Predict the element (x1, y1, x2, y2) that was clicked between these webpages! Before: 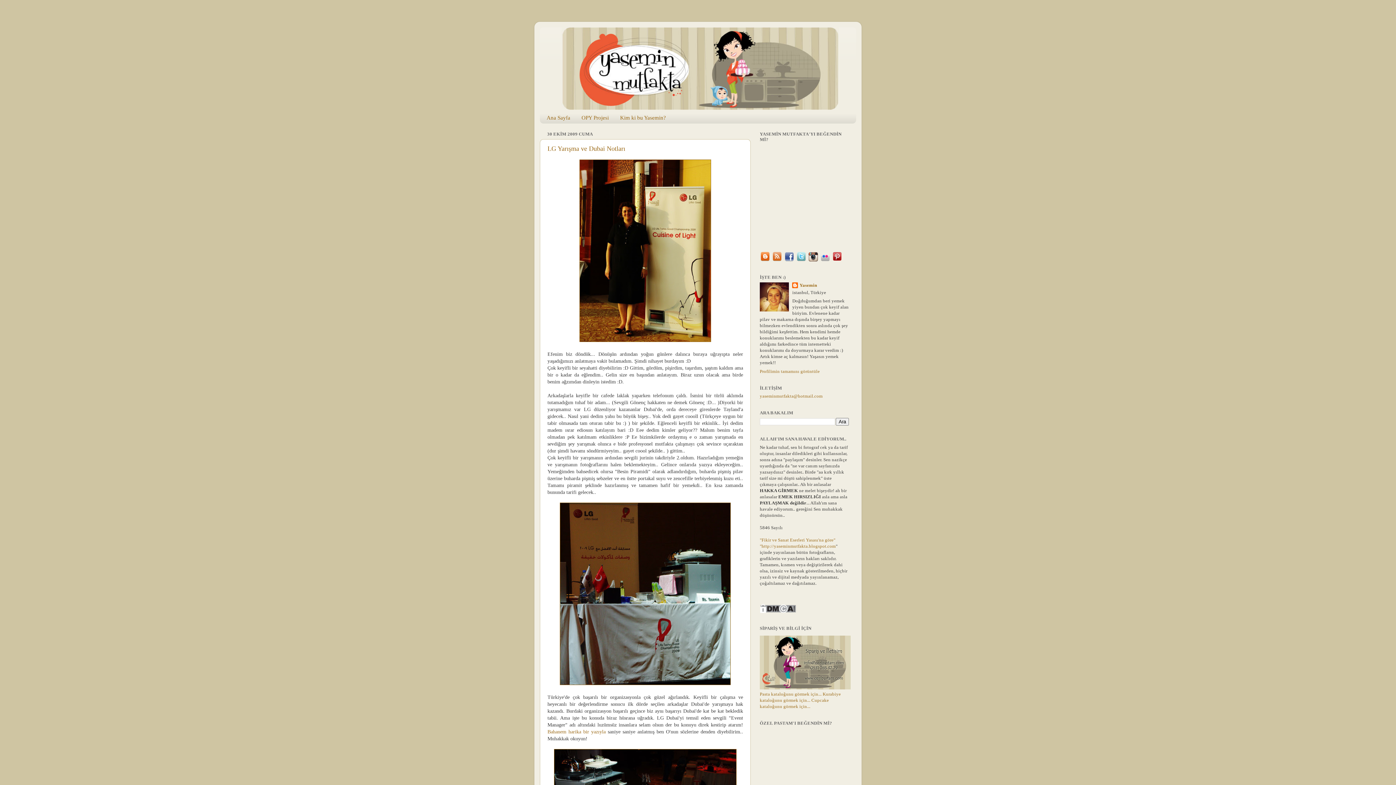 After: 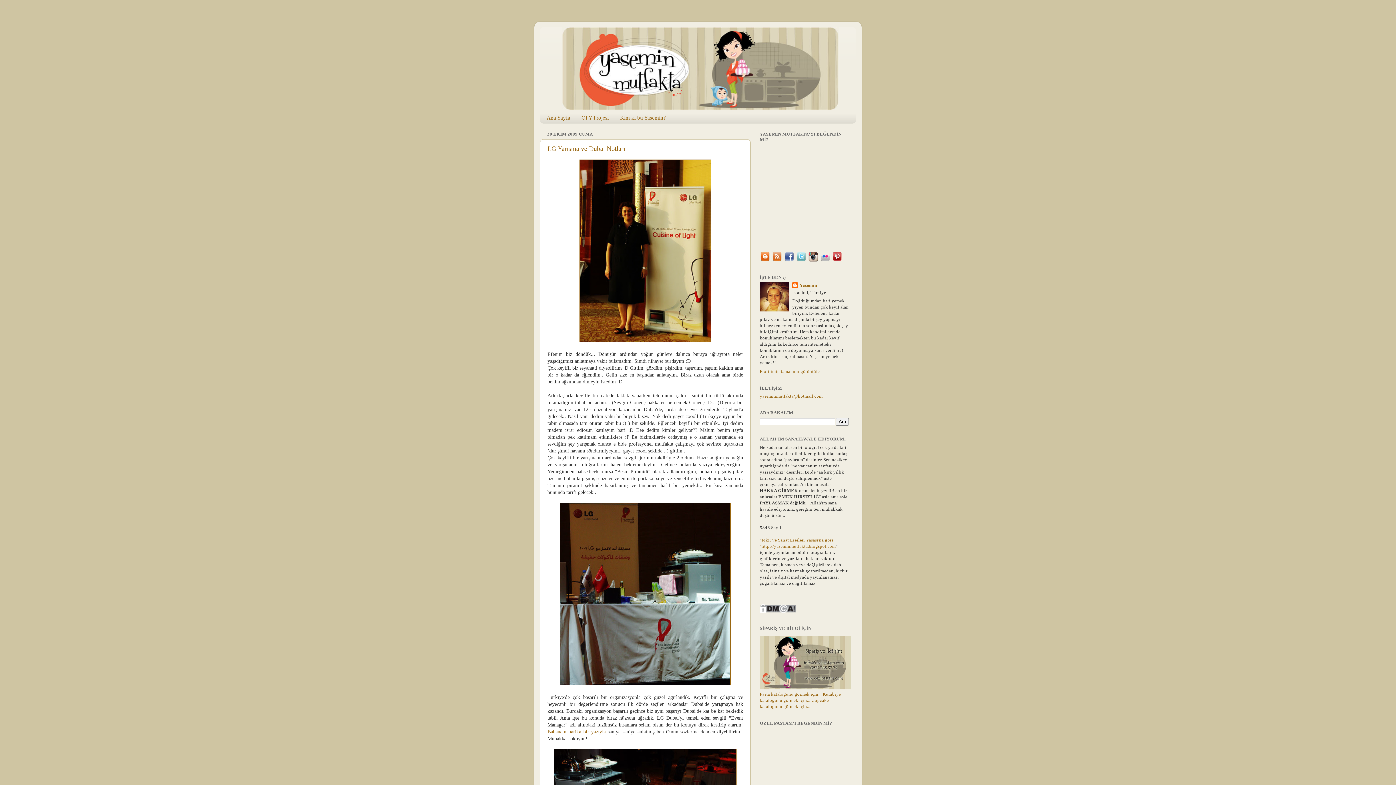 Action: bbox: (796, 258, 806, 263)